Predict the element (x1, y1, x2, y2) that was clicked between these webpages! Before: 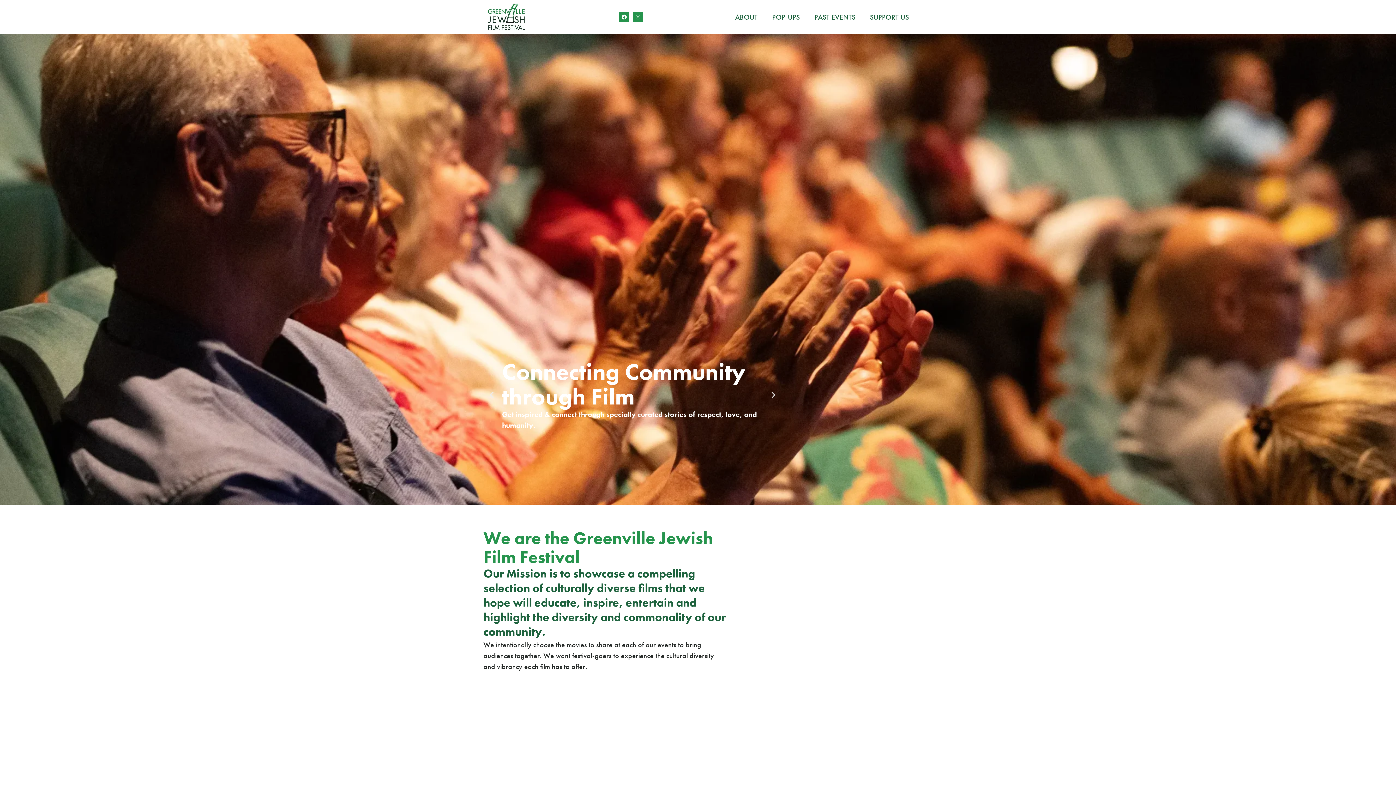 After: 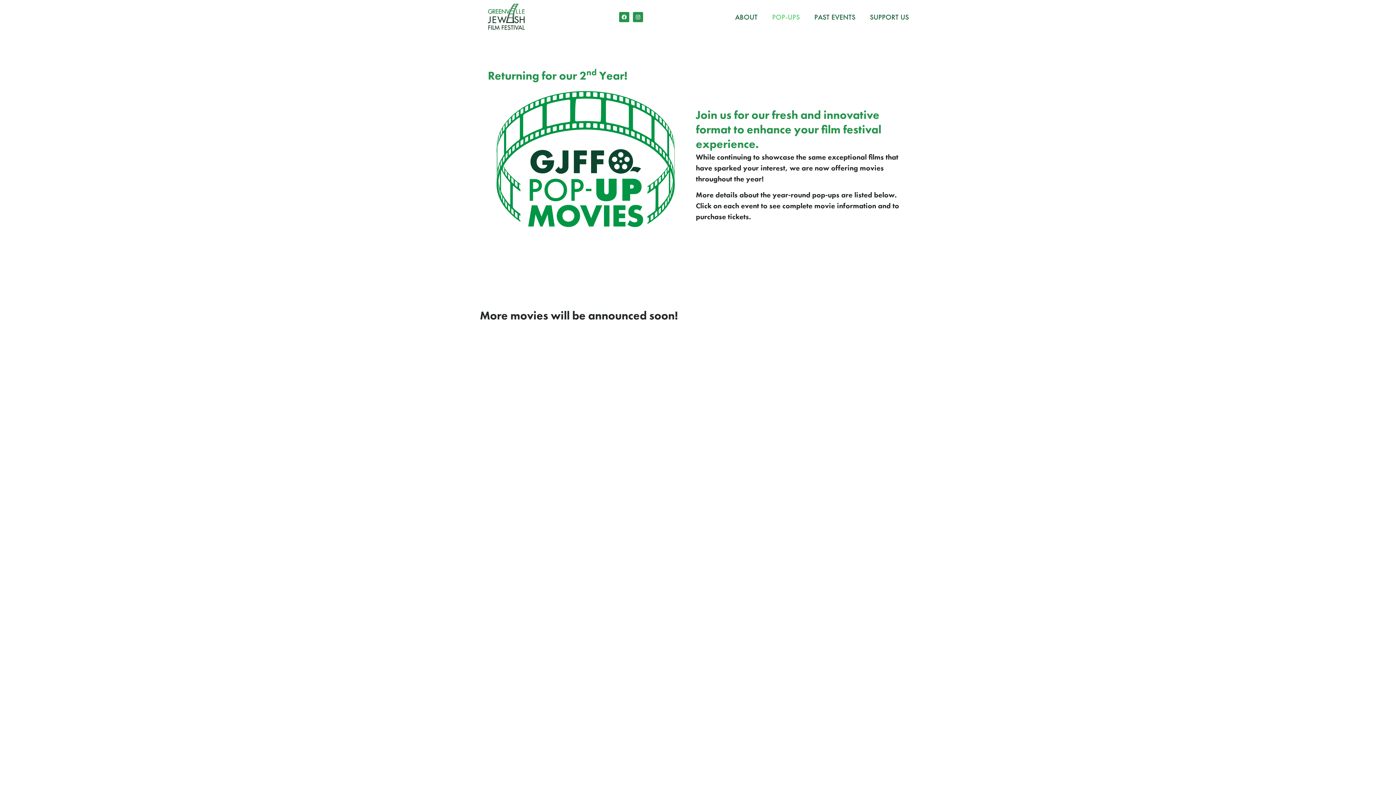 Action: label: POP-UPS bbox: (765, 8, 807, 25)